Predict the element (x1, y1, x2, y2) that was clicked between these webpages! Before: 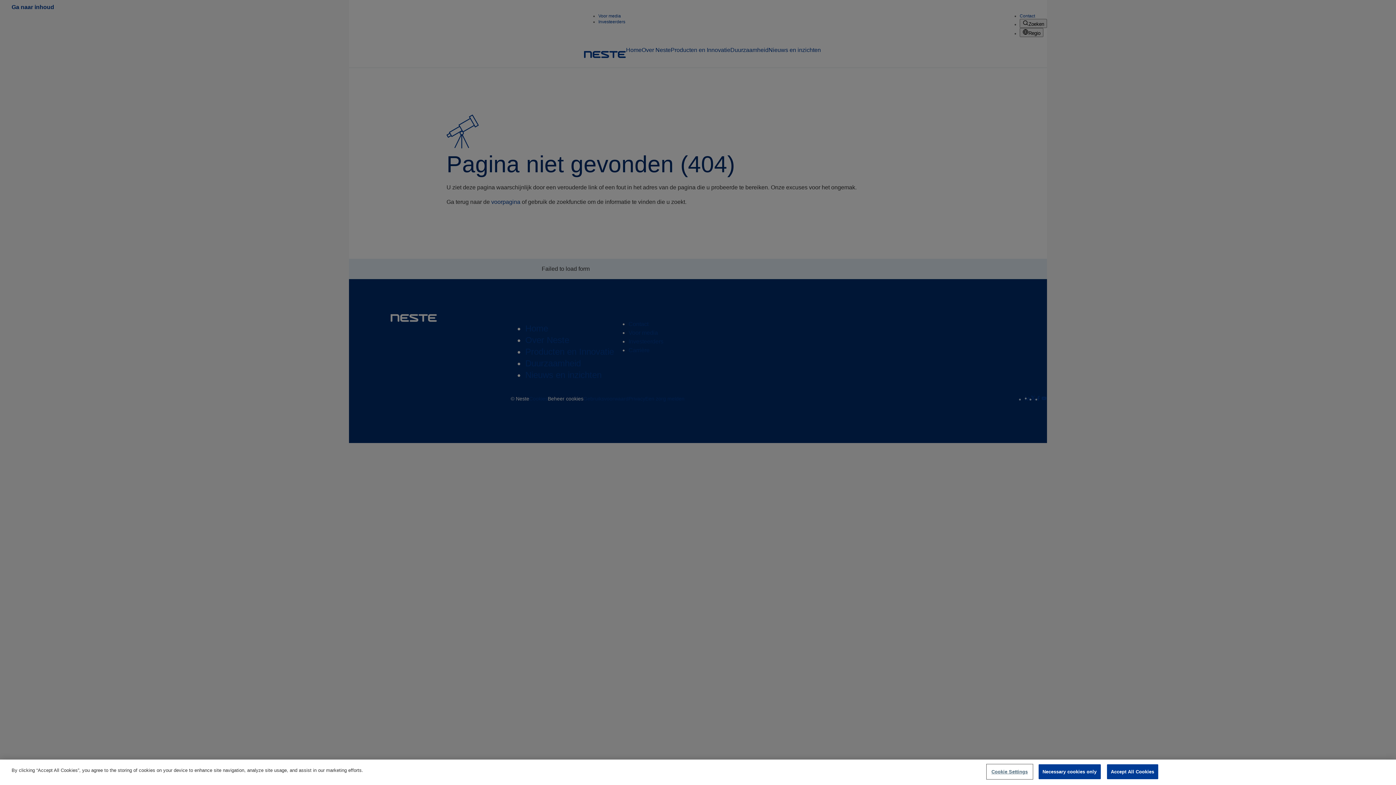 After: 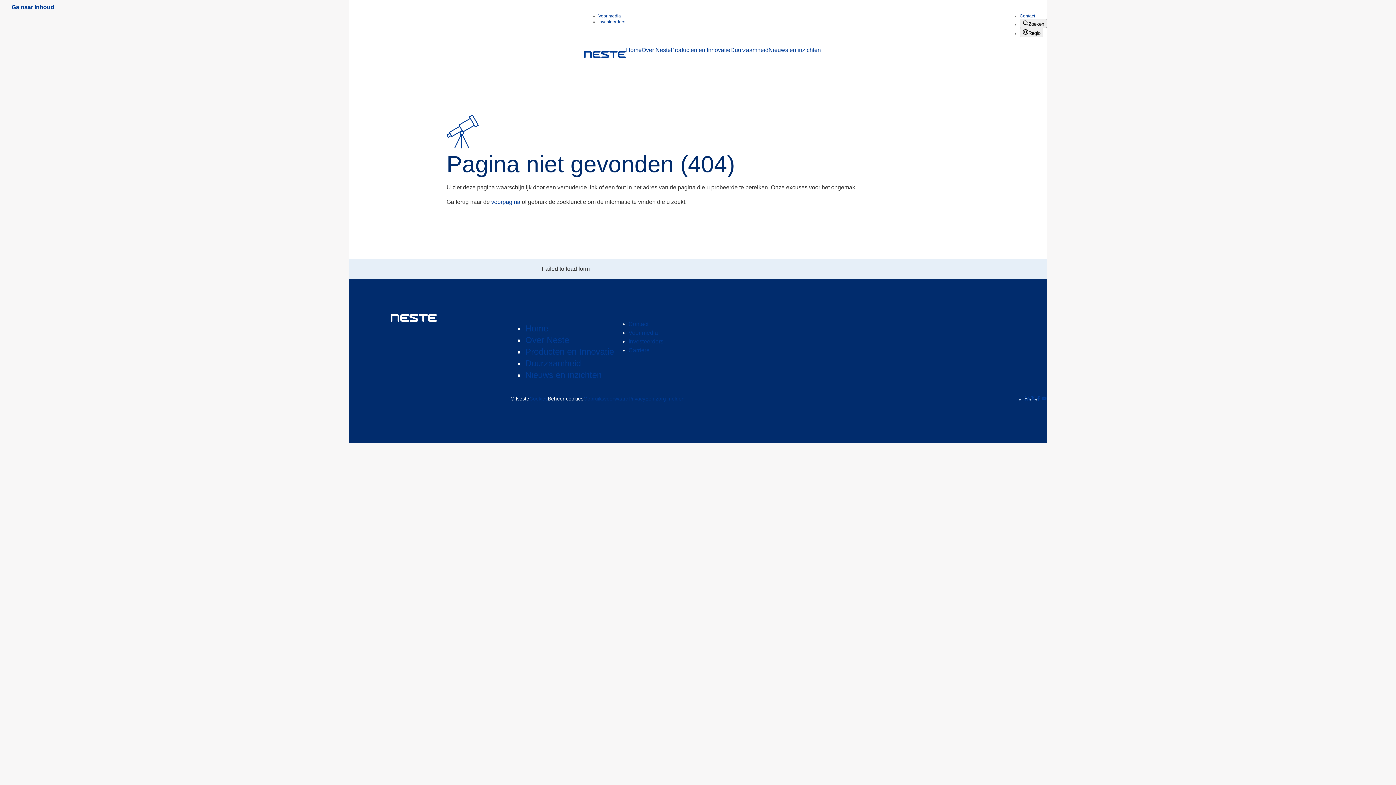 Action: bbox: (1038, 764, 1100, 779) label: Necessary cookies only